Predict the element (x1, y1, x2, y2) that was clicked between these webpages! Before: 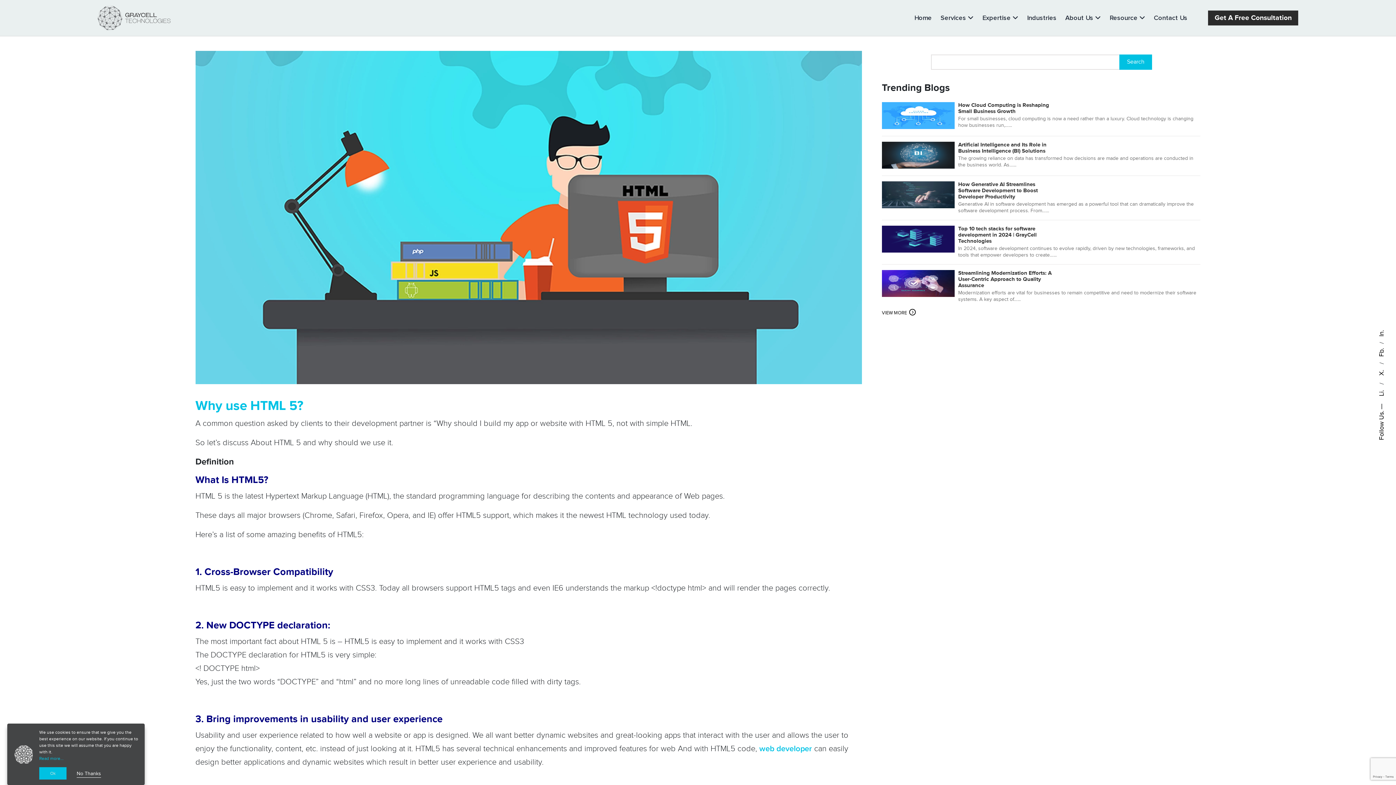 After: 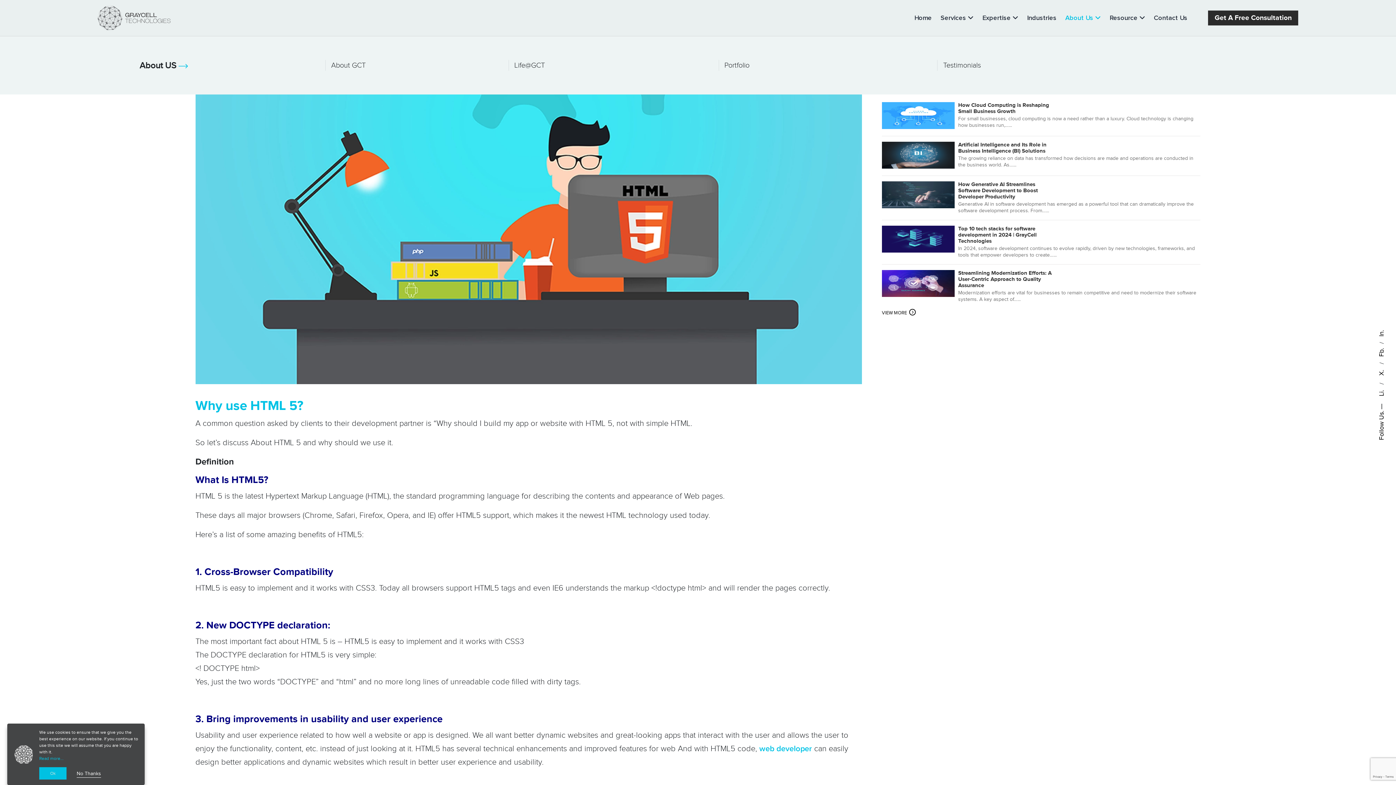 Action: bbox: (1061, 5, 1105, 36) label: About Us